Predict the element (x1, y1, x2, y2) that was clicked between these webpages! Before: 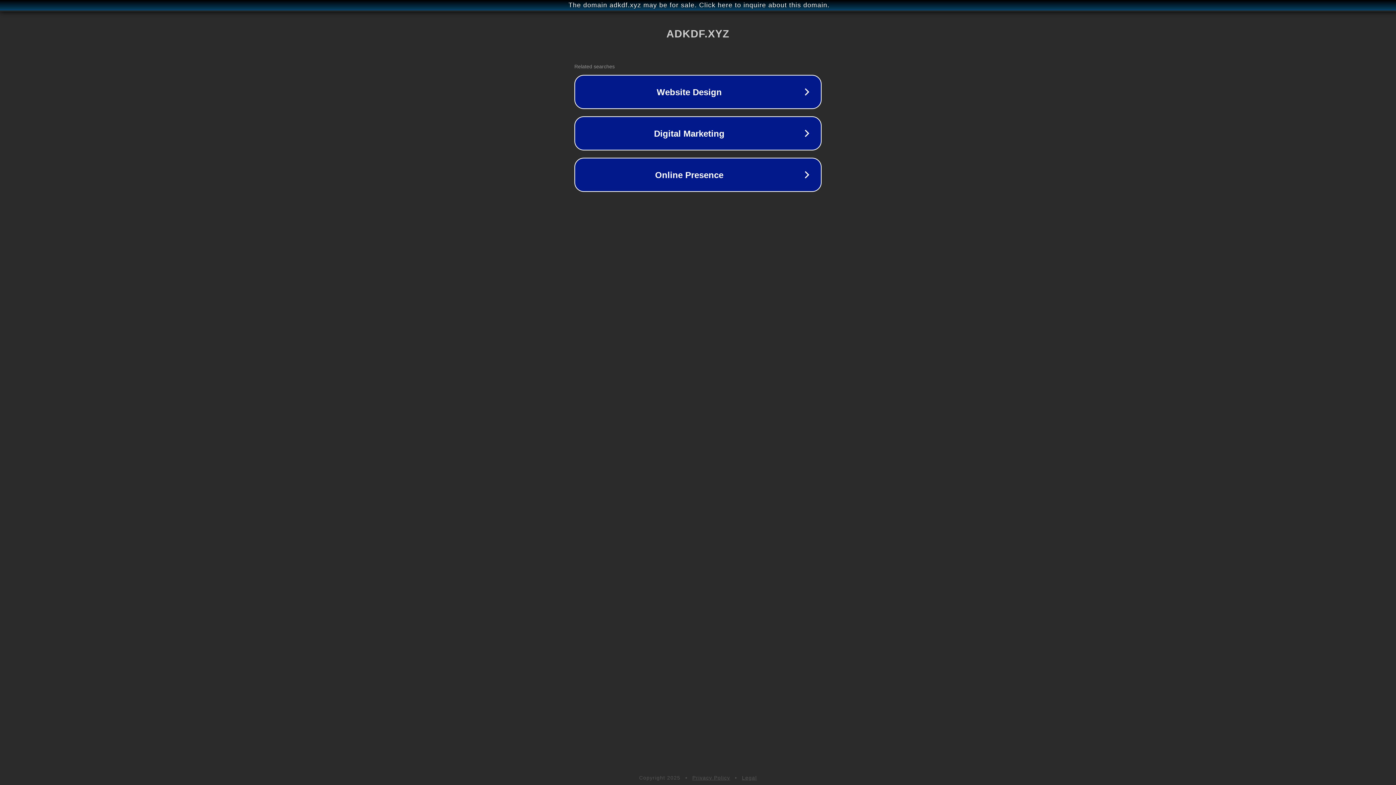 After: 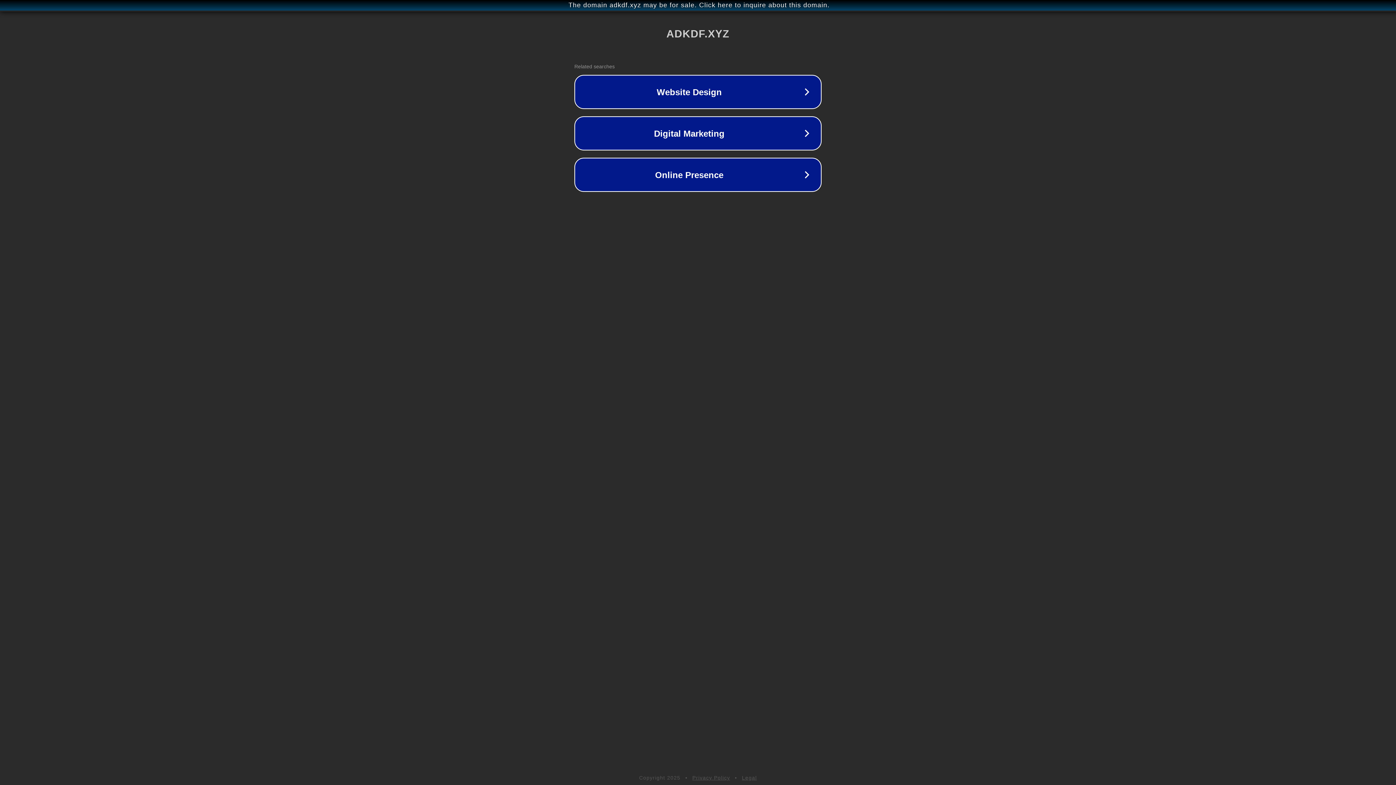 Action: label: Privacy Policy bbox: (692, 775, 730, 781)